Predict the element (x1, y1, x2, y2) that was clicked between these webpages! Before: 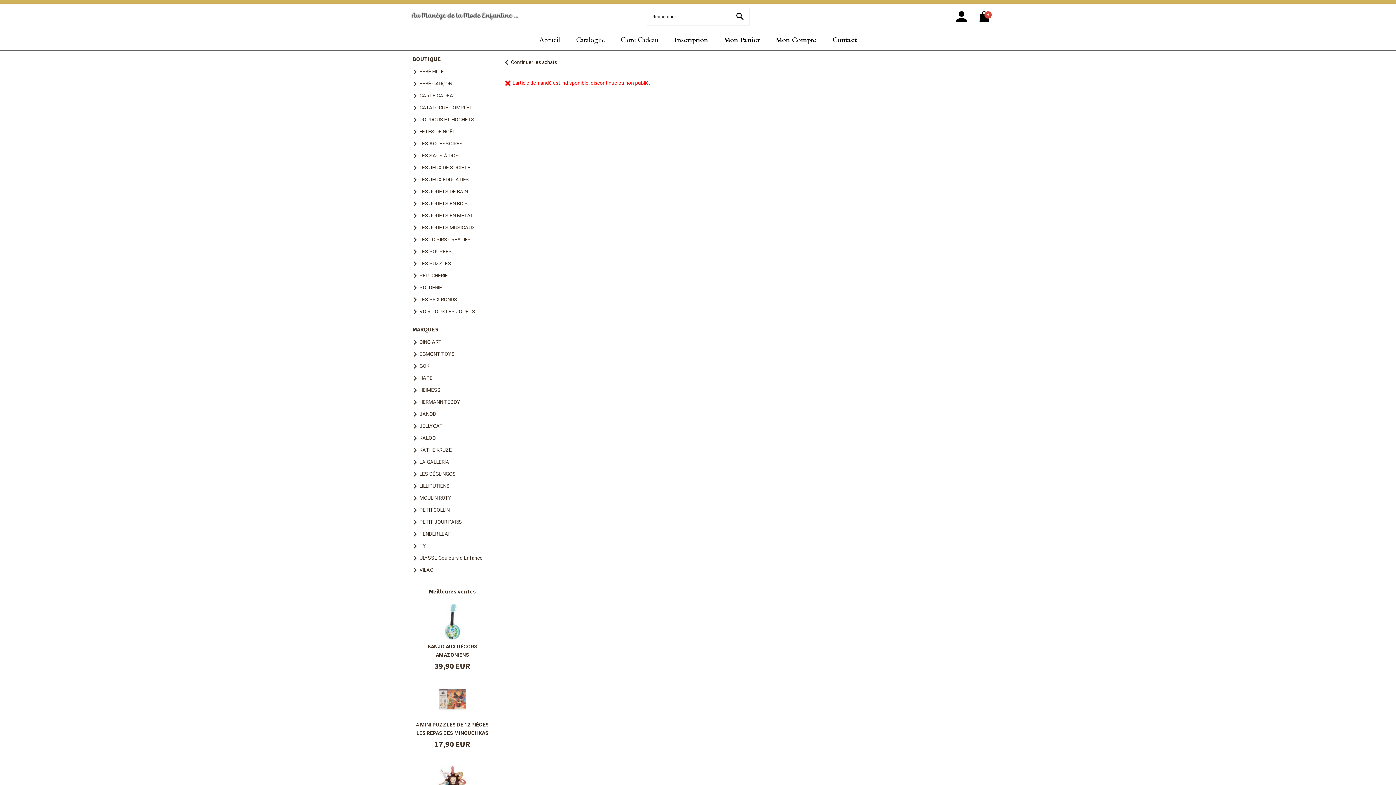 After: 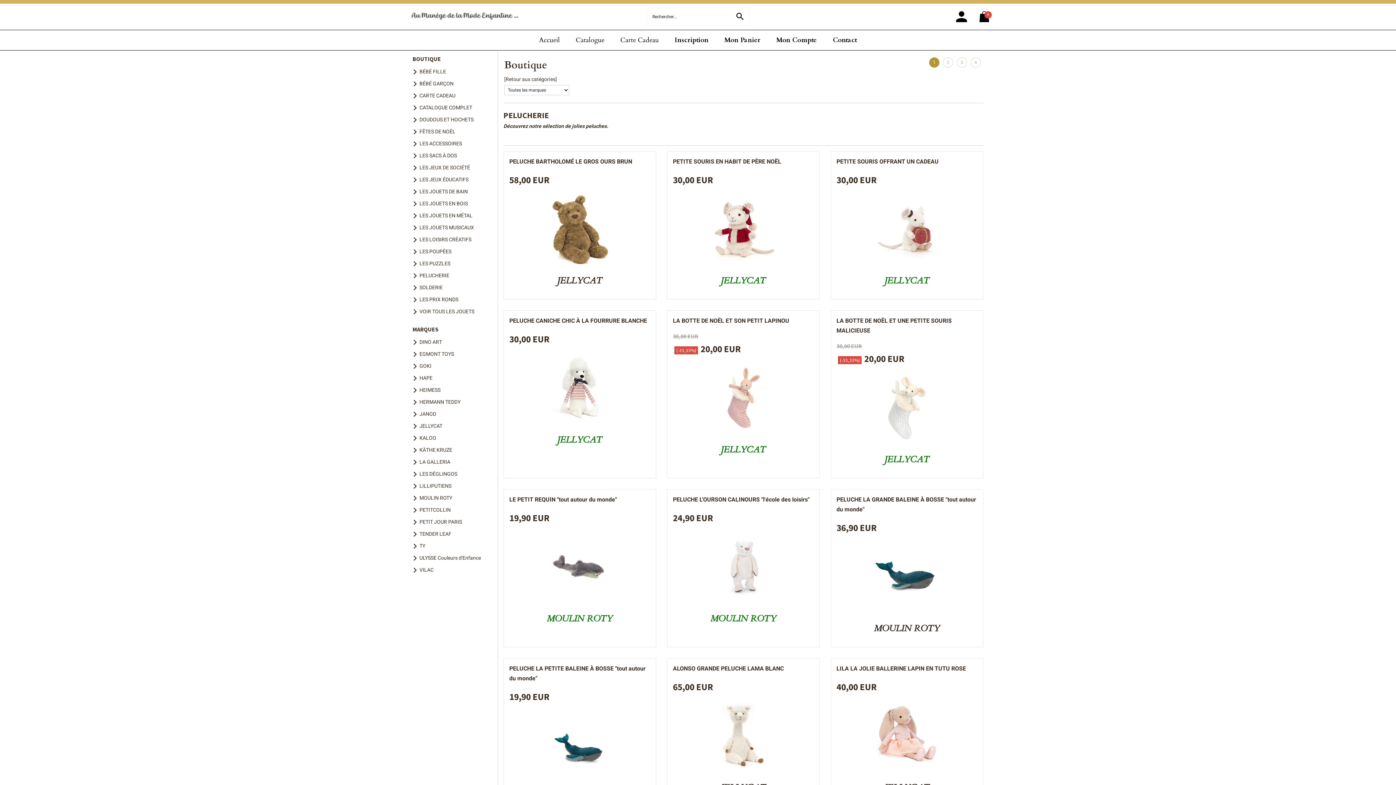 Action: bbox: (407, 269, 497, 281) label: PELUCHERIE